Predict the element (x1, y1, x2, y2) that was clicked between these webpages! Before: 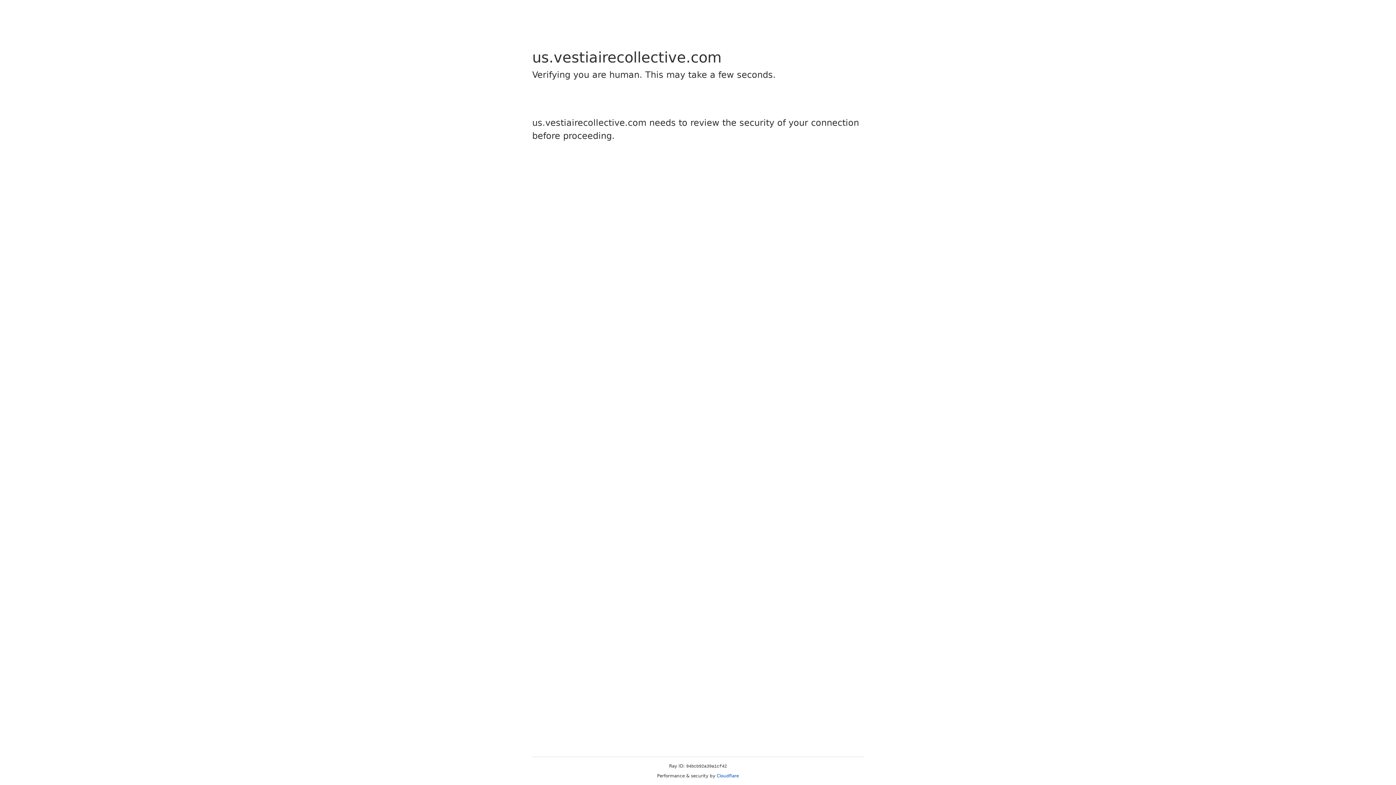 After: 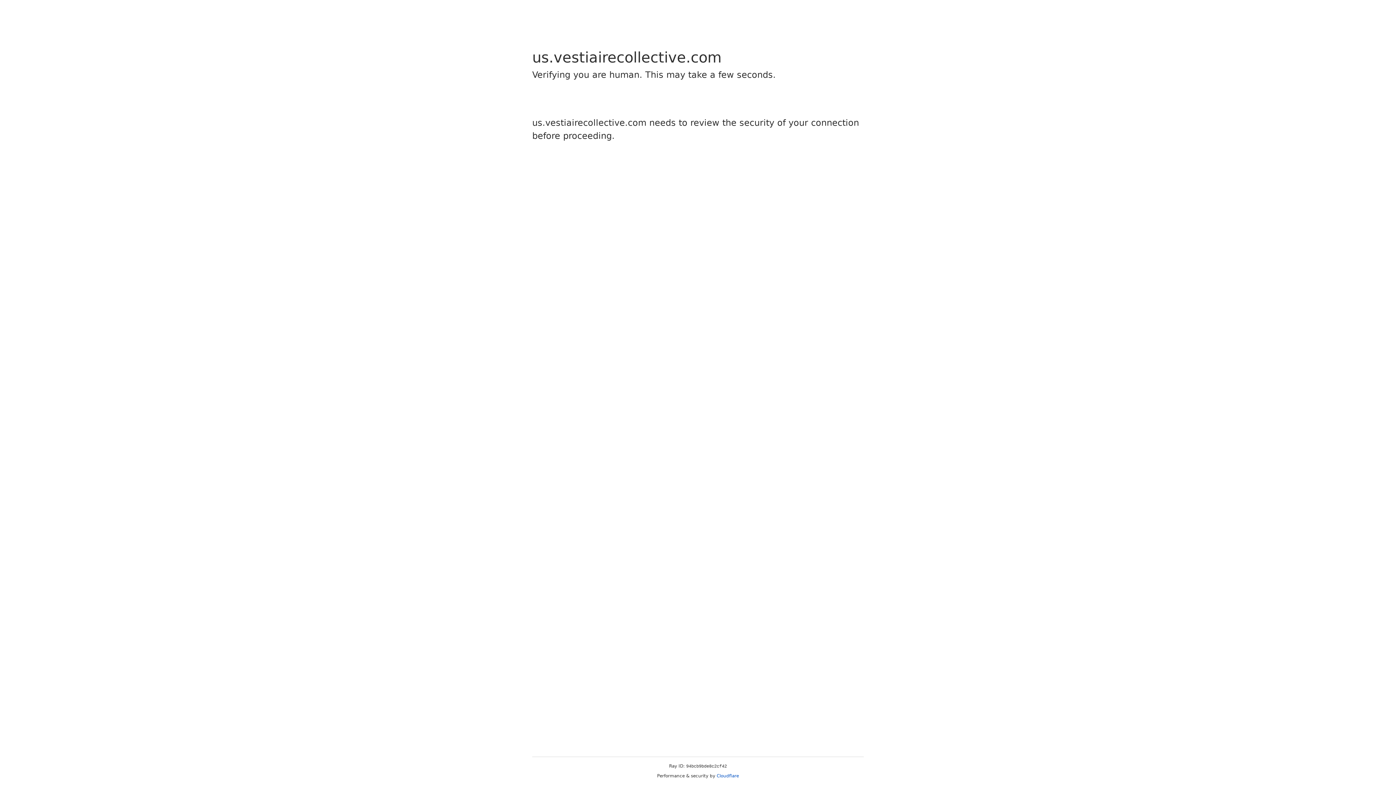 Action: bbox: (716, 773, 739, 778) label: Cloudflare